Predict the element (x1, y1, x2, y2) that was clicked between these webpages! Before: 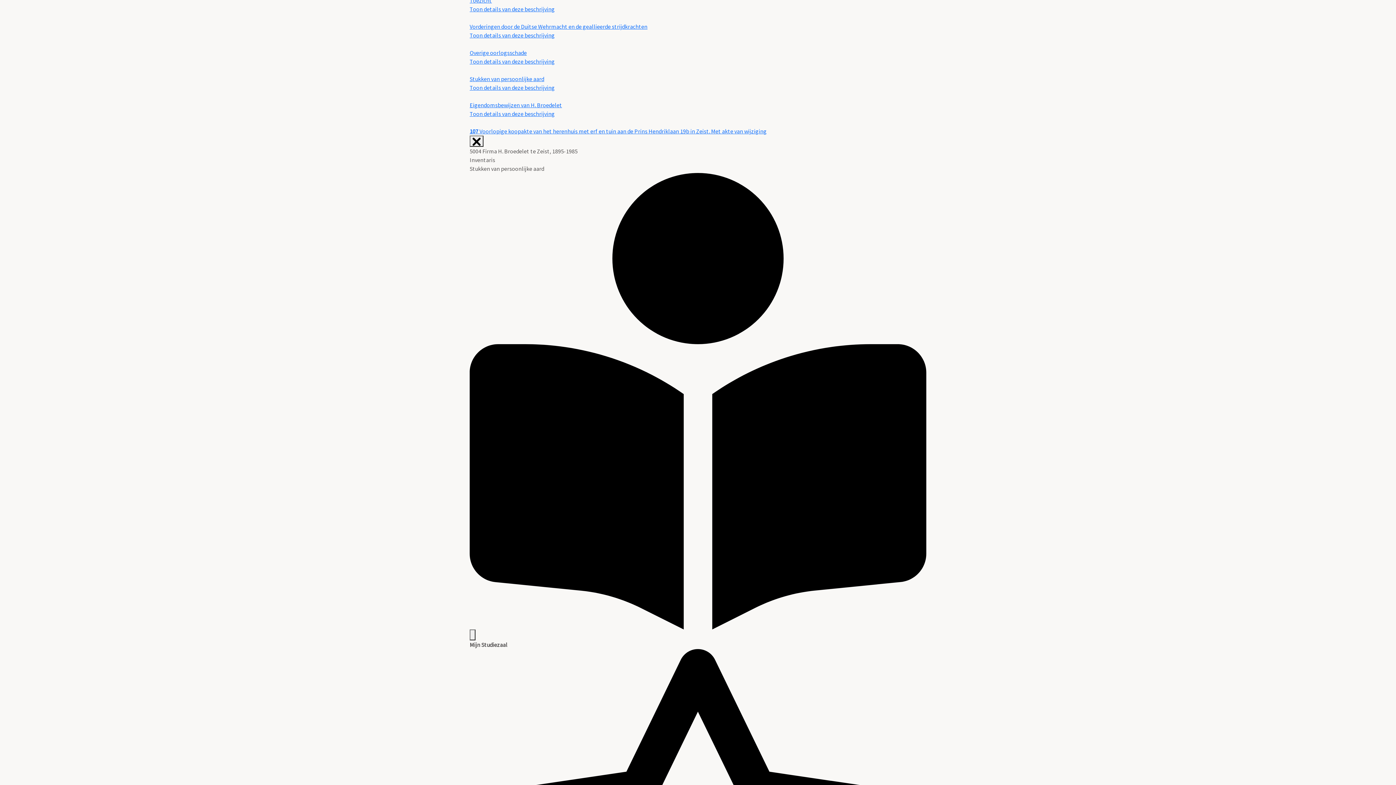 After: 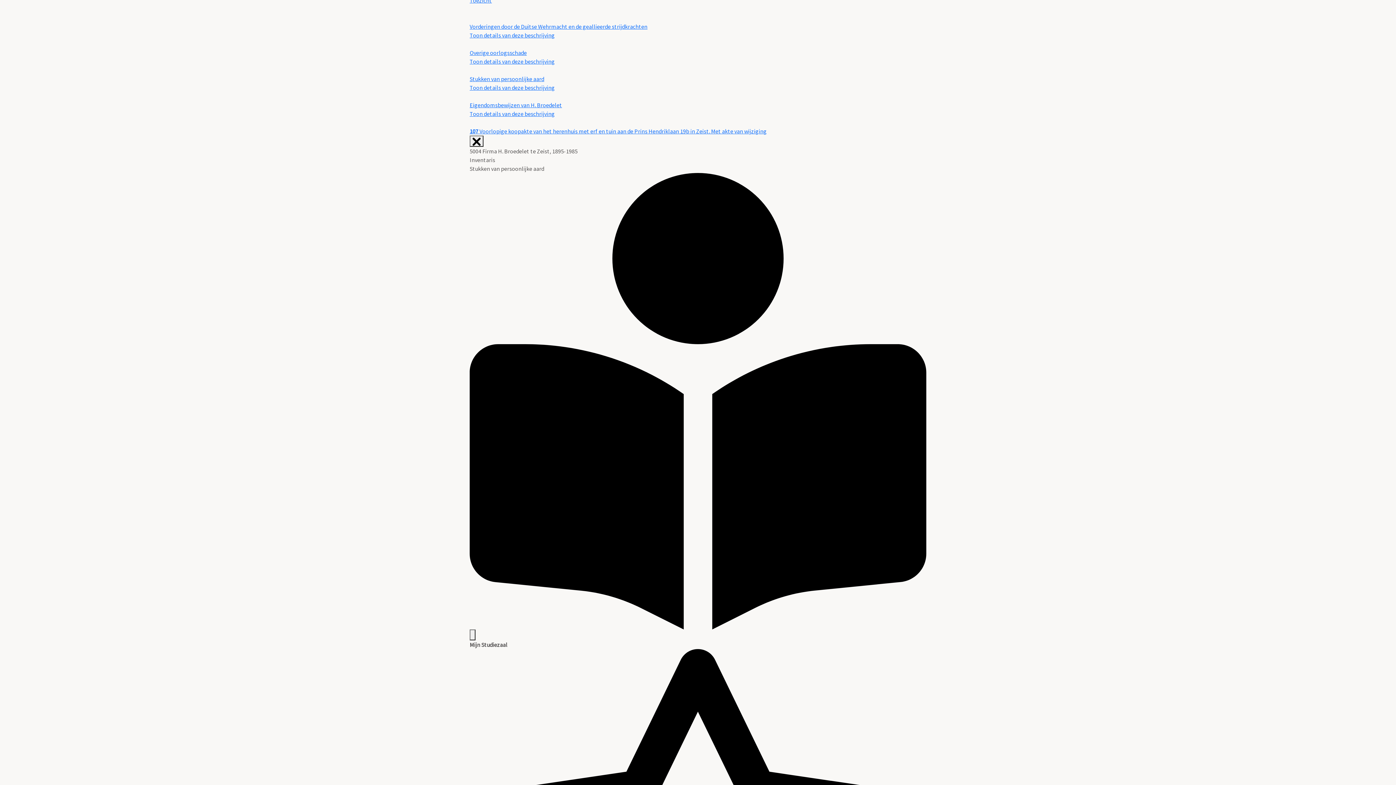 Action: bbox: (469, 5, 554, 12) label: Toon details van deze beschrijving